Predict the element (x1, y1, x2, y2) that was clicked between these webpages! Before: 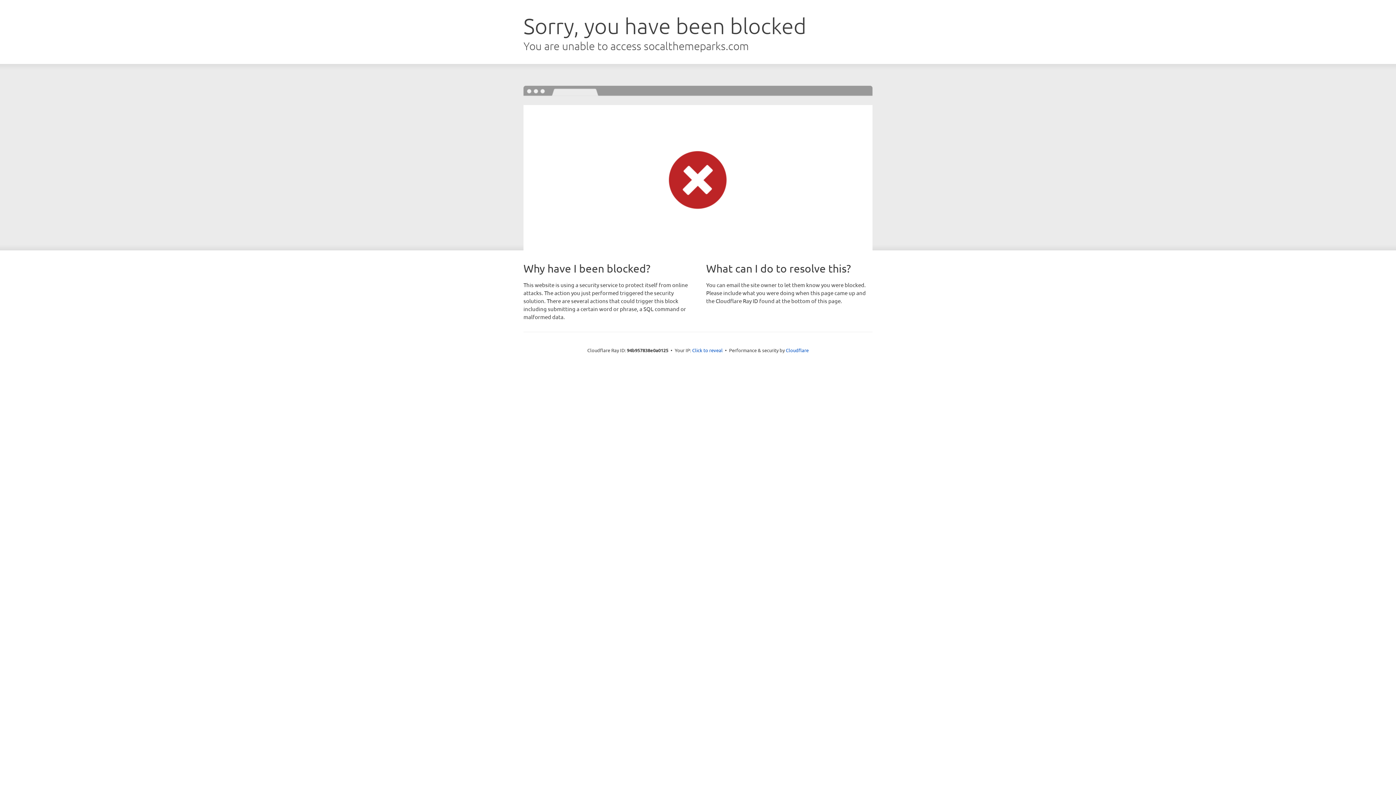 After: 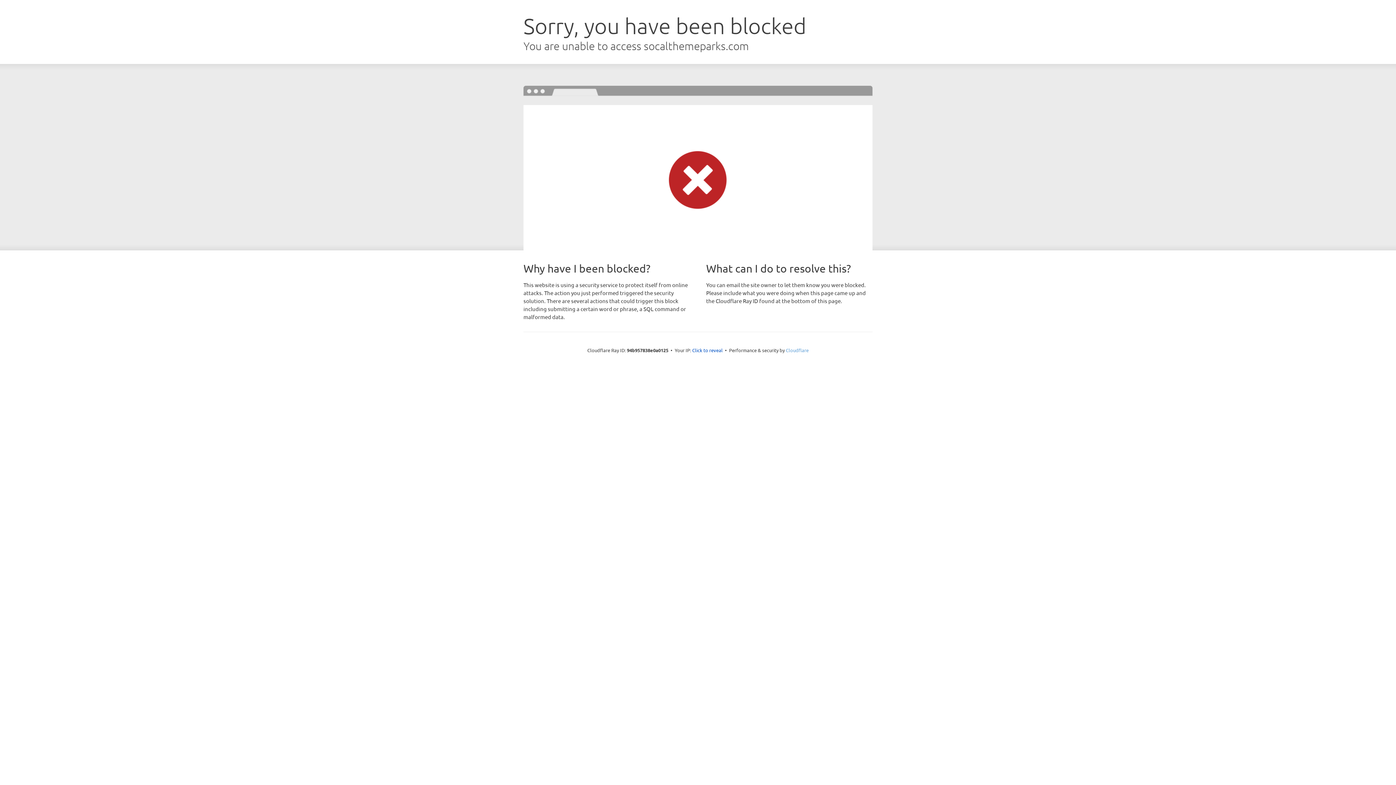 Action: bbox: (786, 347, 808, 353) label: Cloudflare